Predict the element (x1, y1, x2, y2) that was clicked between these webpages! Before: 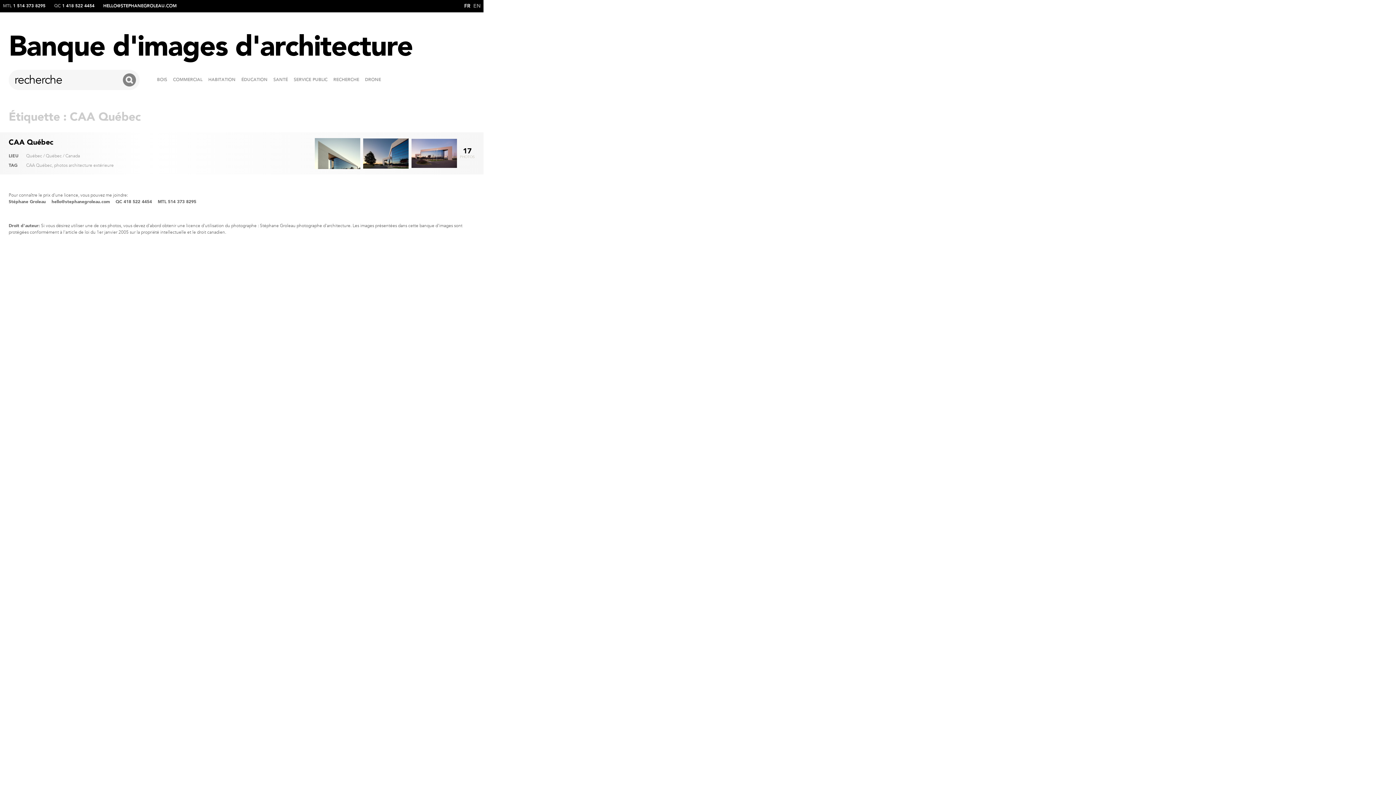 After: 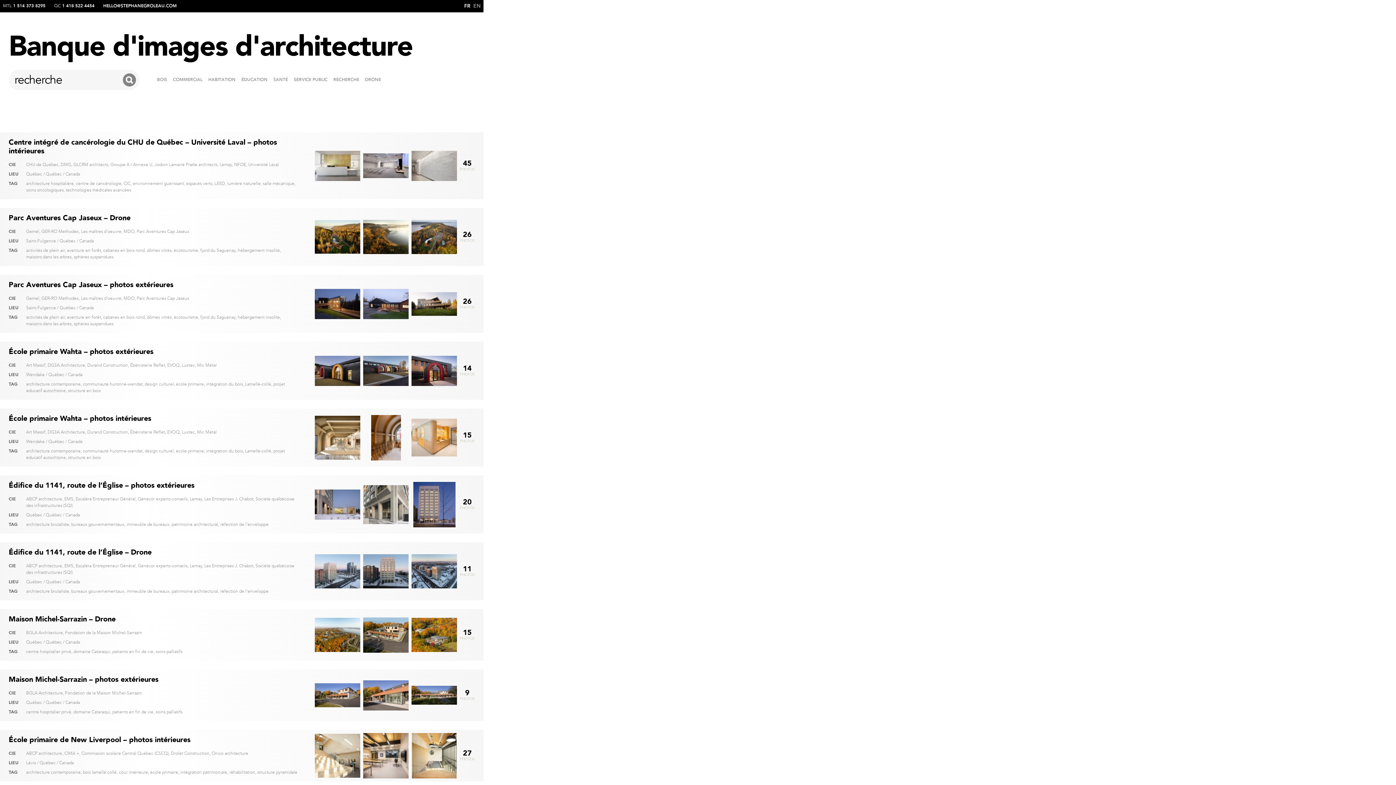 Action: bbox: (8, 27, 412, 66) label: Banque d'images d'architecture